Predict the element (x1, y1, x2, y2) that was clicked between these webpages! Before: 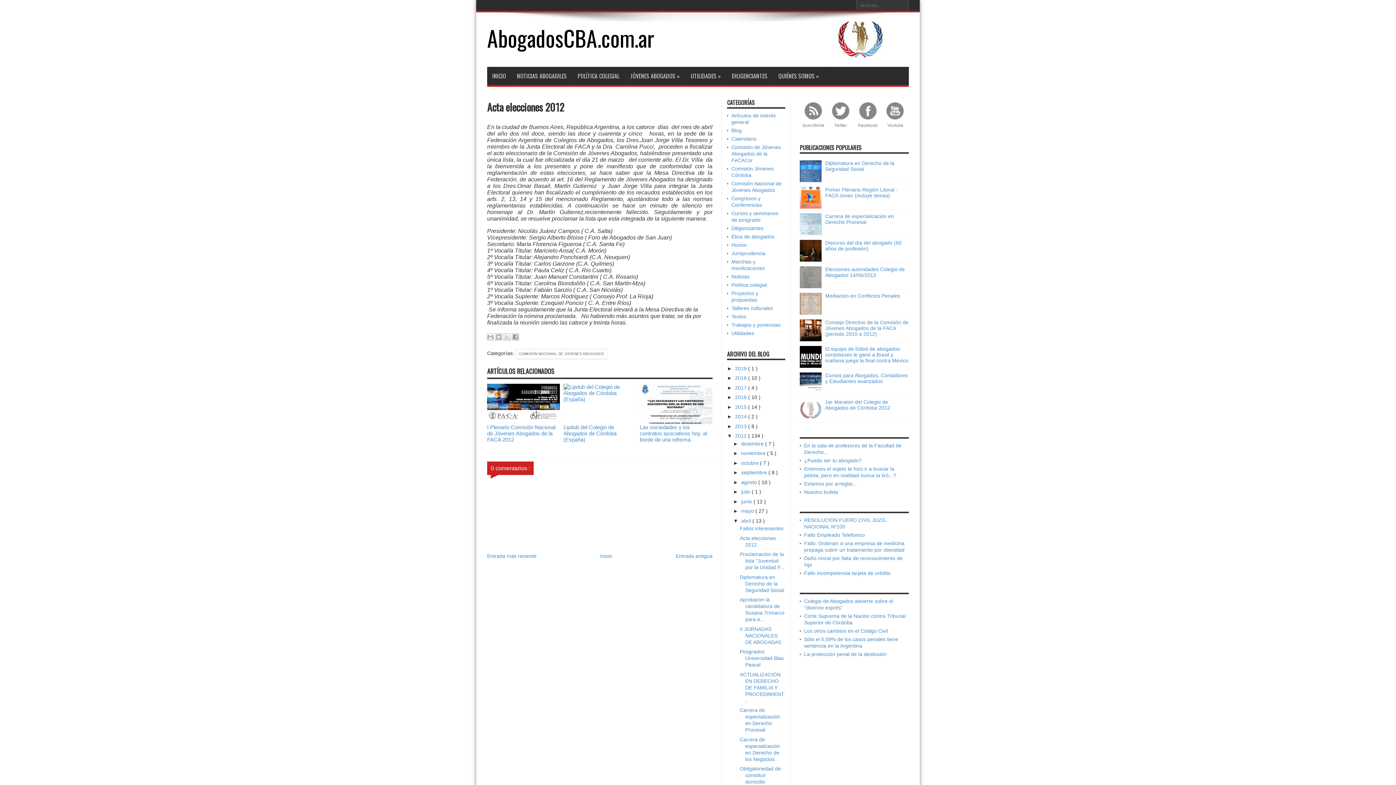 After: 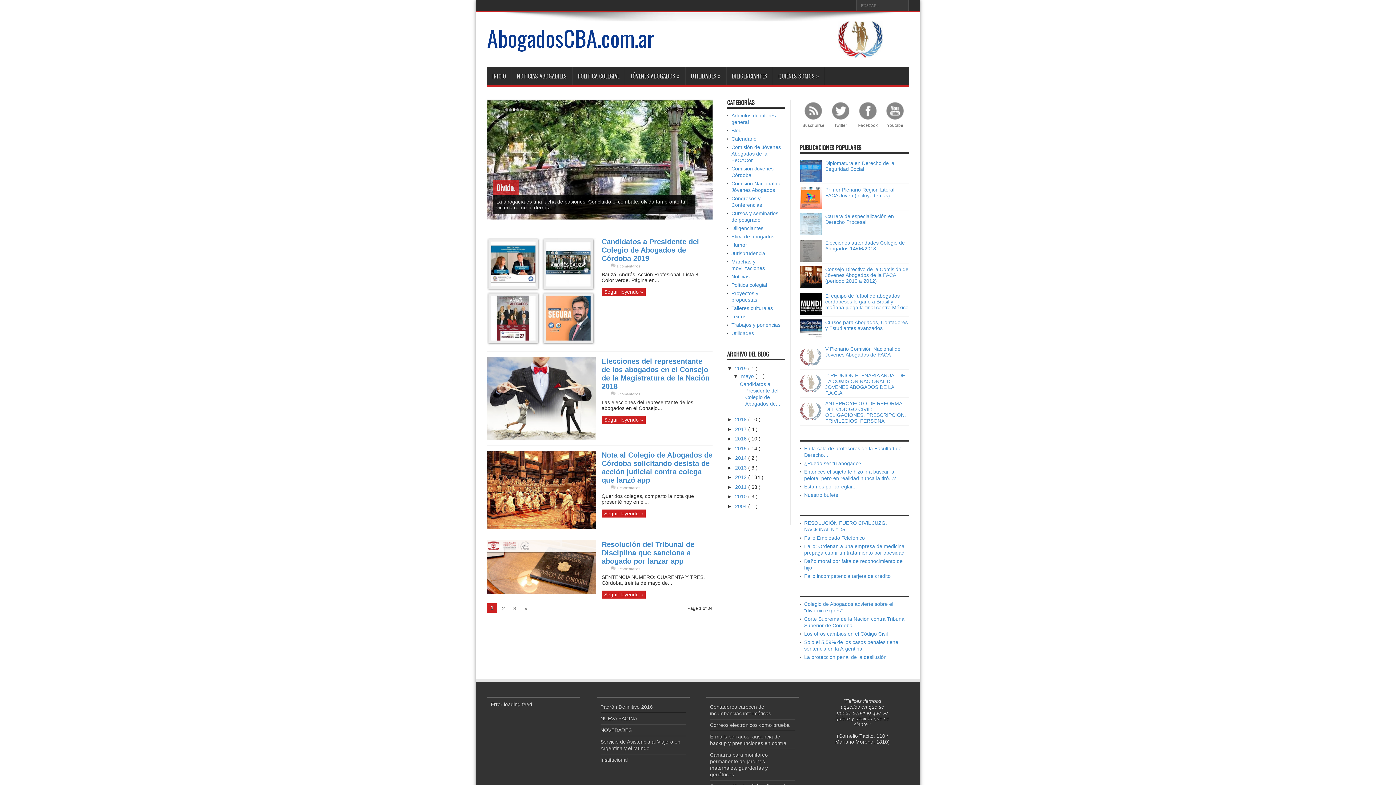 Action: label: Inicio bbox: (600, 553, 612, 559)